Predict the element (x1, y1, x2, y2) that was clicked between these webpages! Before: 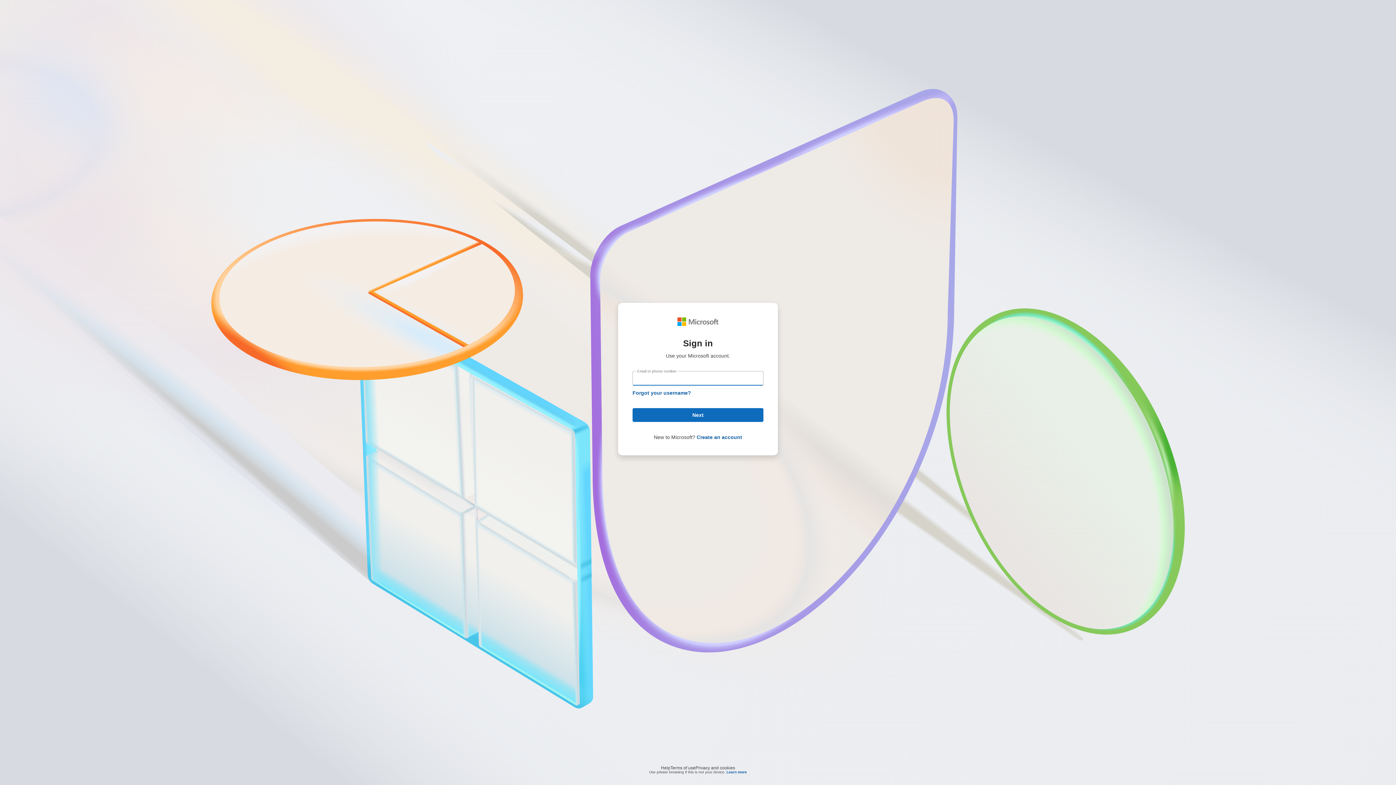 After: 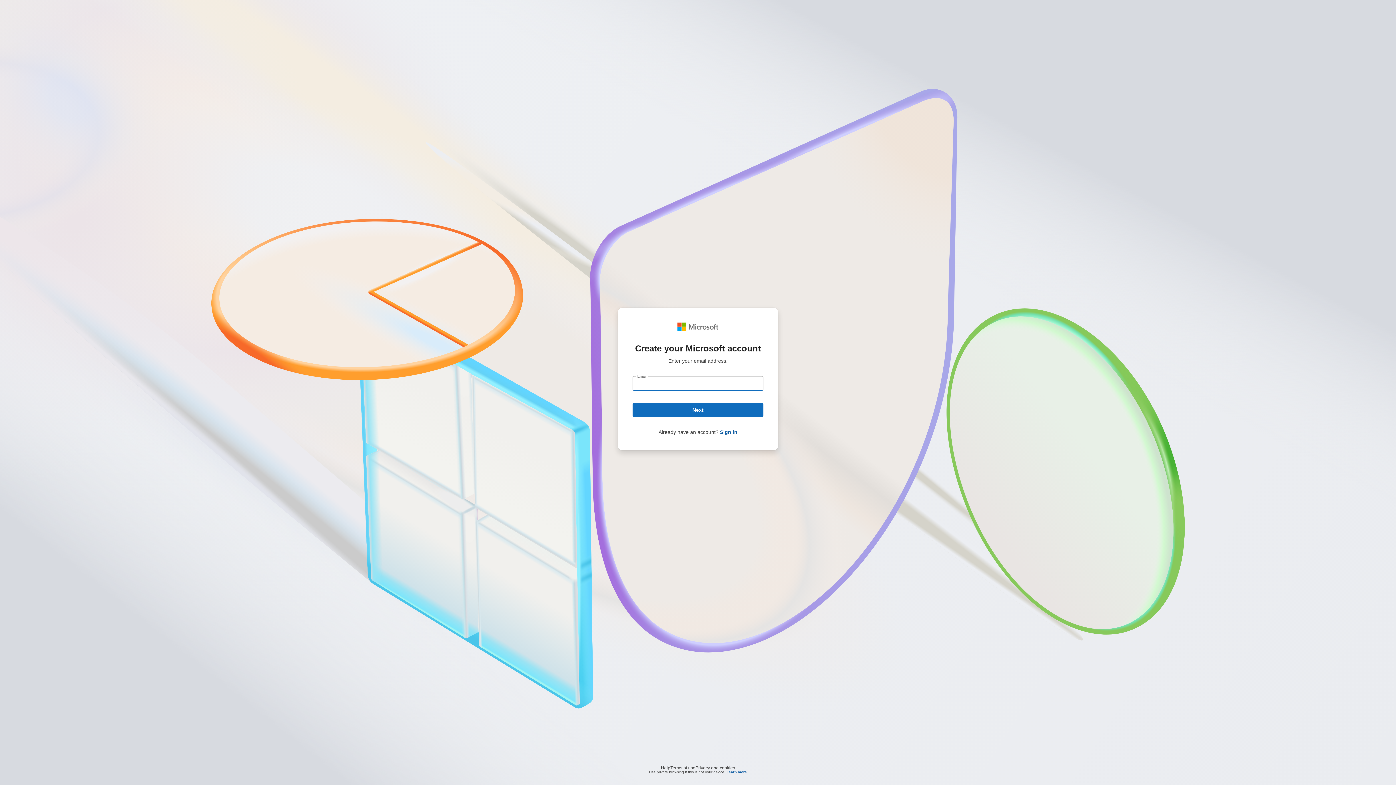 Action: bbox: (696, 434, 742, 440) label: Create an account